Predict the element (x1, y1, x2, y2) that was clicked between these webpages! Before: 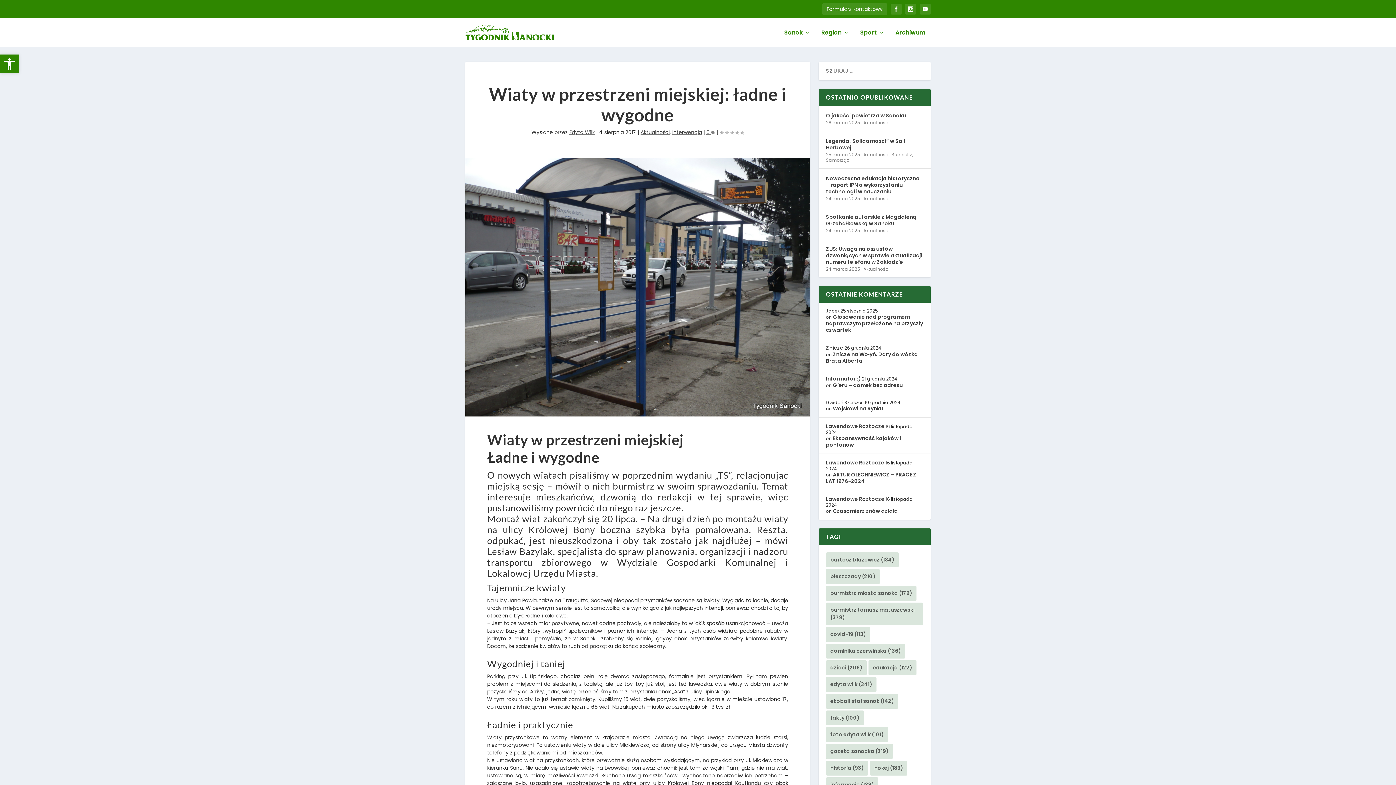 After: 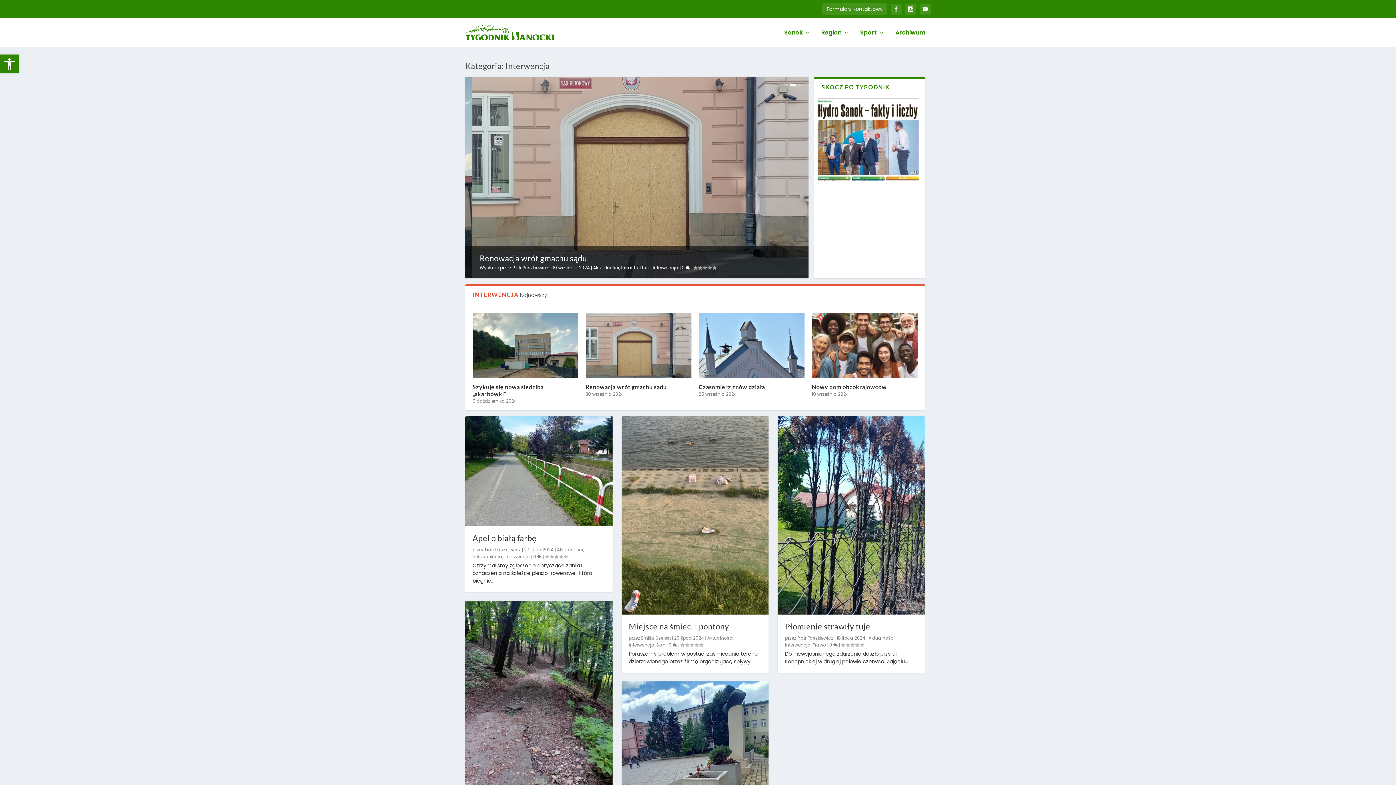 Action: bbox: (672, 128, 702, 135) label: Interwencja